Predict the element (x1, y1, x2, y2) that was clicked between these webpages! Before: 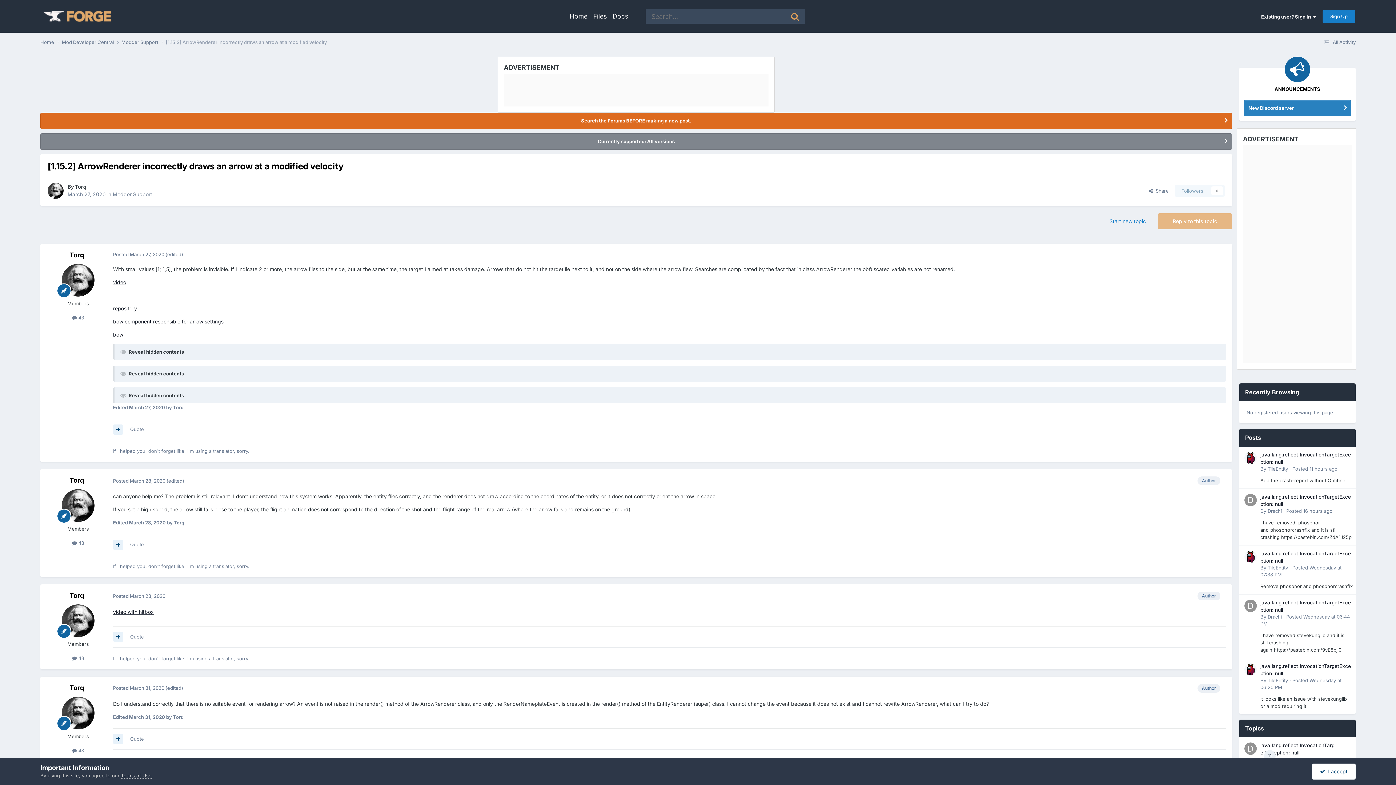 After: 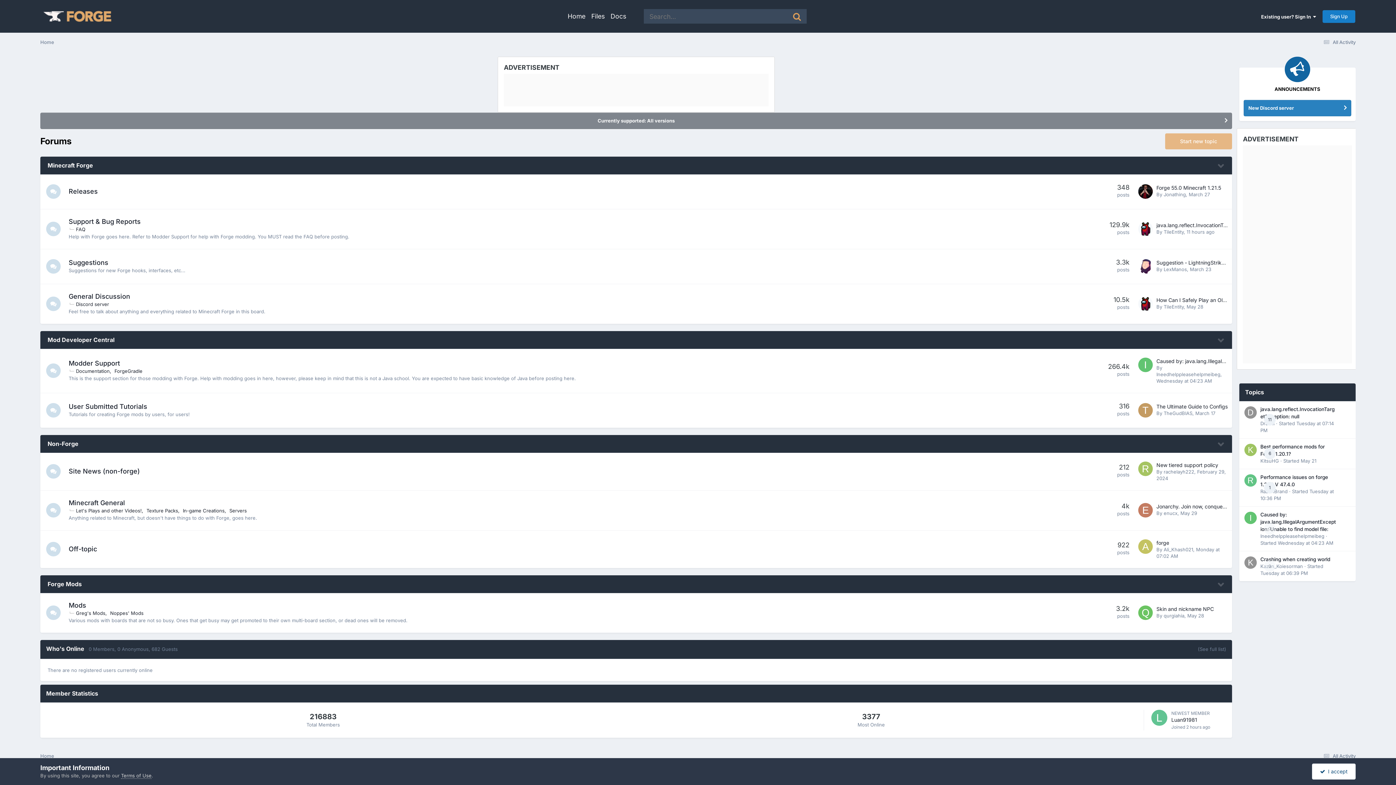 Action: bbox: (569, 12, 587, 20) label: Home